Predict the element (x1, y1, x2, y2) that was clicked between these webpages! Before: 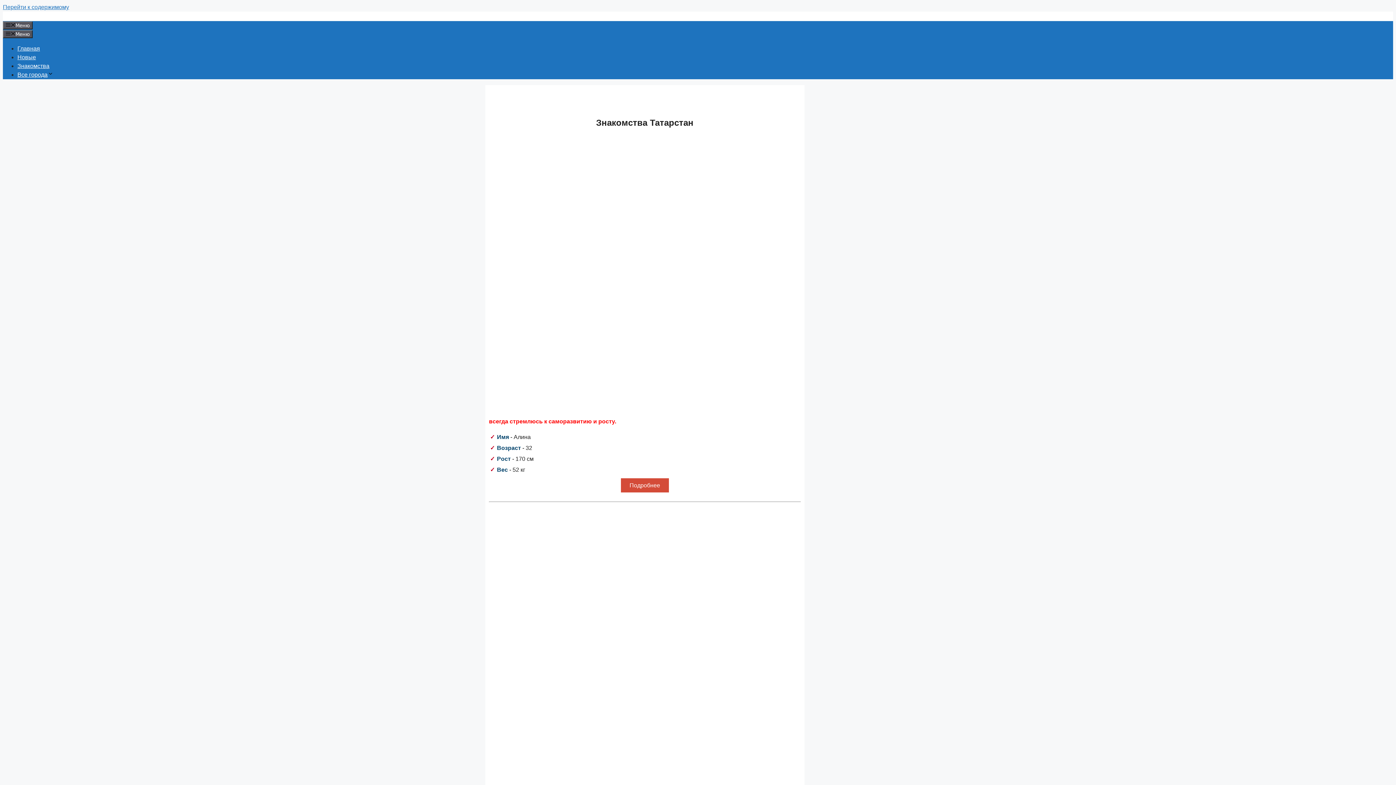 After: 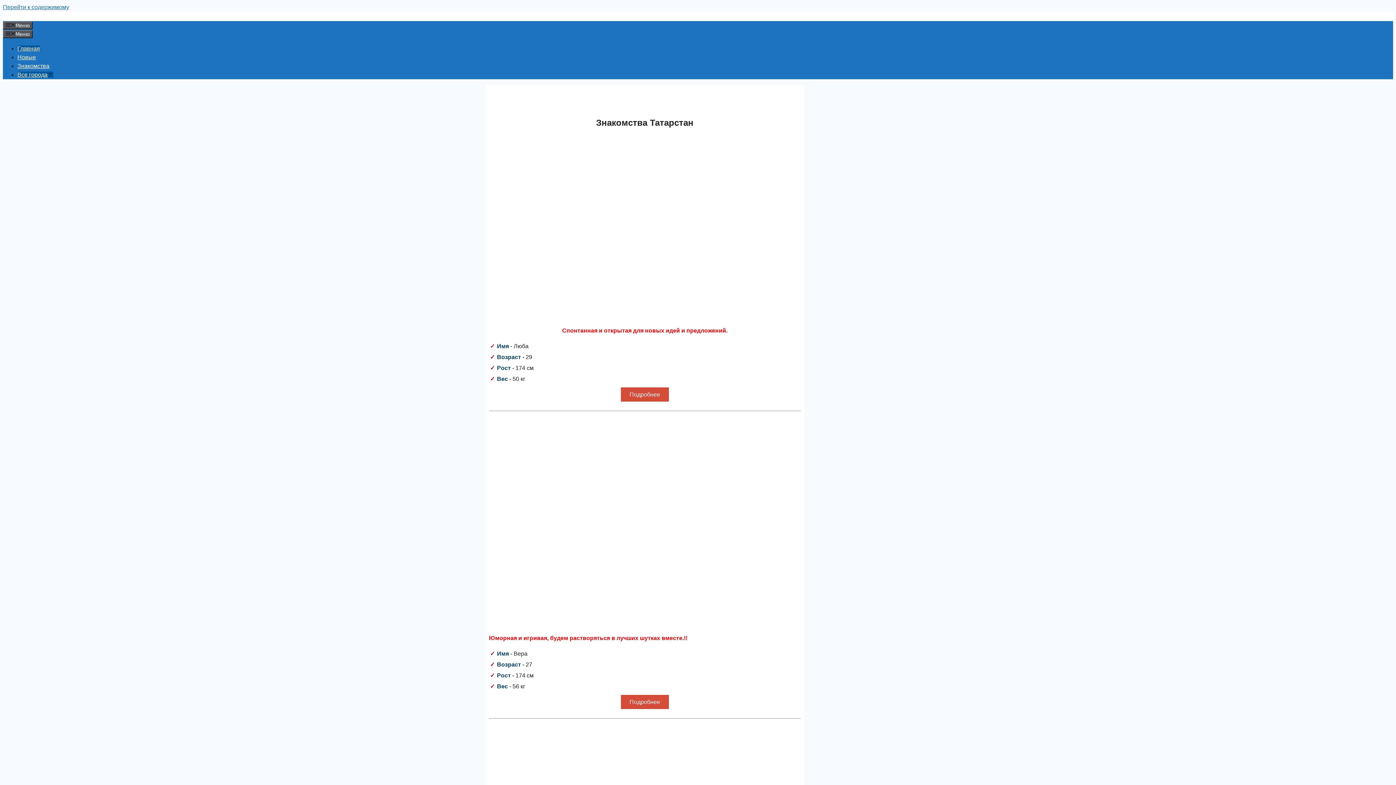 Action: bbox: (2, 13, 64, 19)